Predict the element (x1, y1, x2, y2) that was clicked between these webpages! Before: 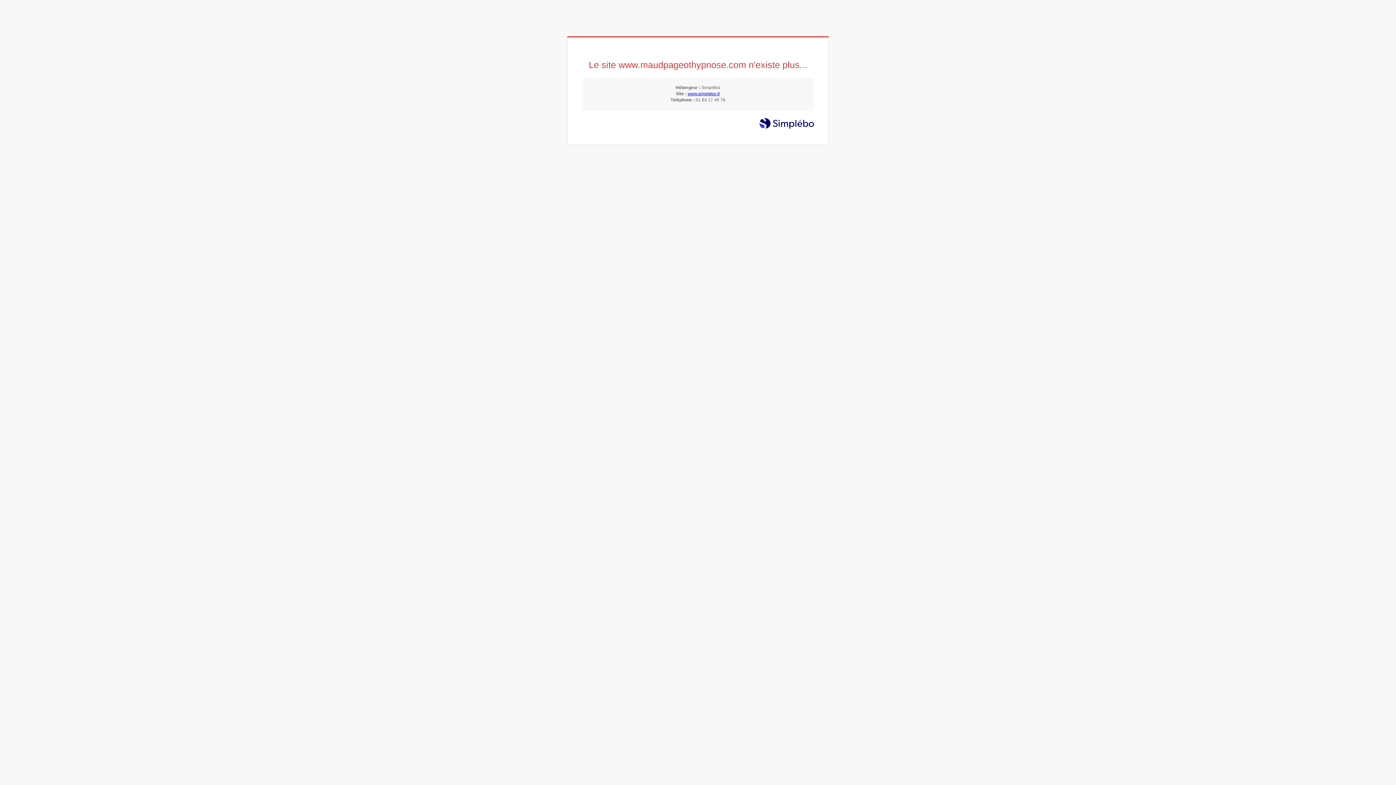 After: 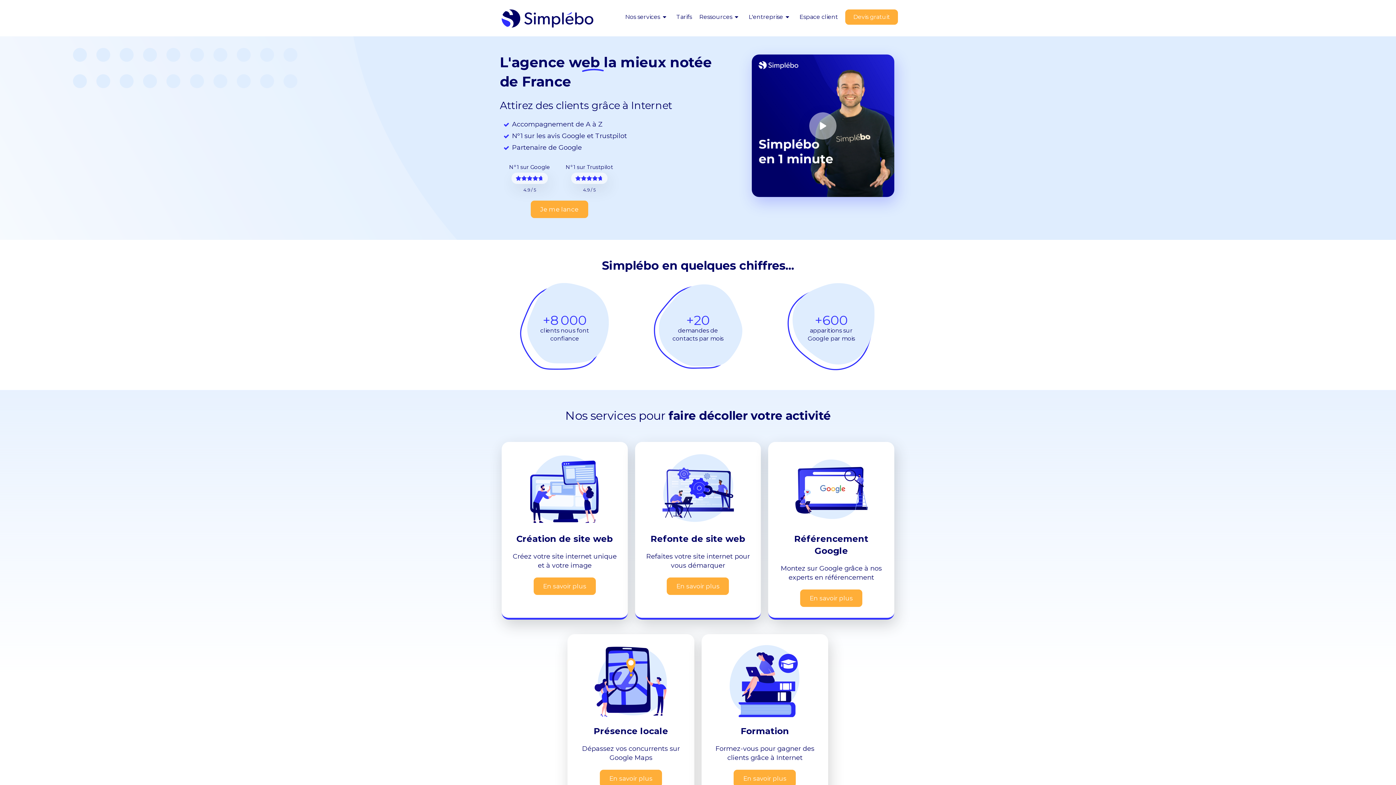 Action: label: www.simplebo.fr bbox: (687, 91, 720, 96)